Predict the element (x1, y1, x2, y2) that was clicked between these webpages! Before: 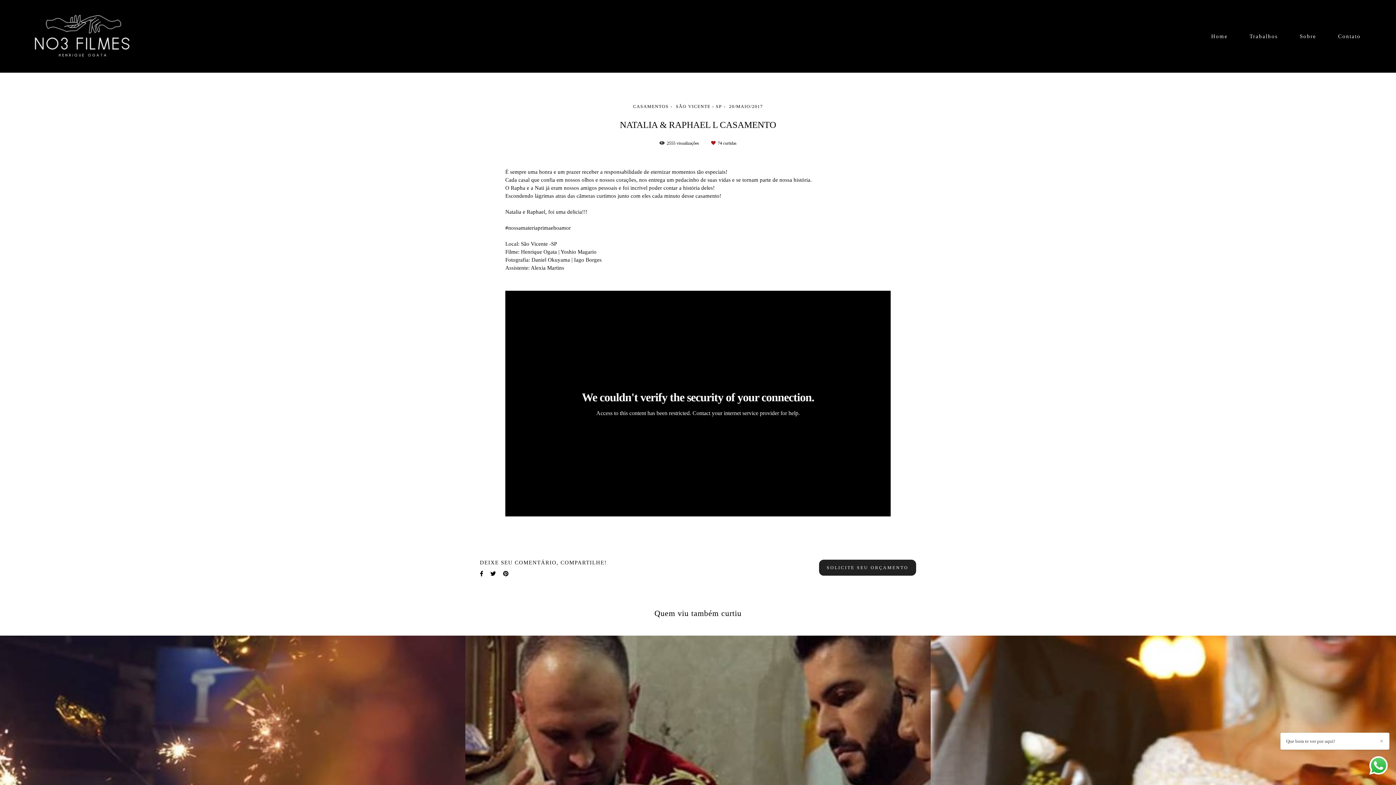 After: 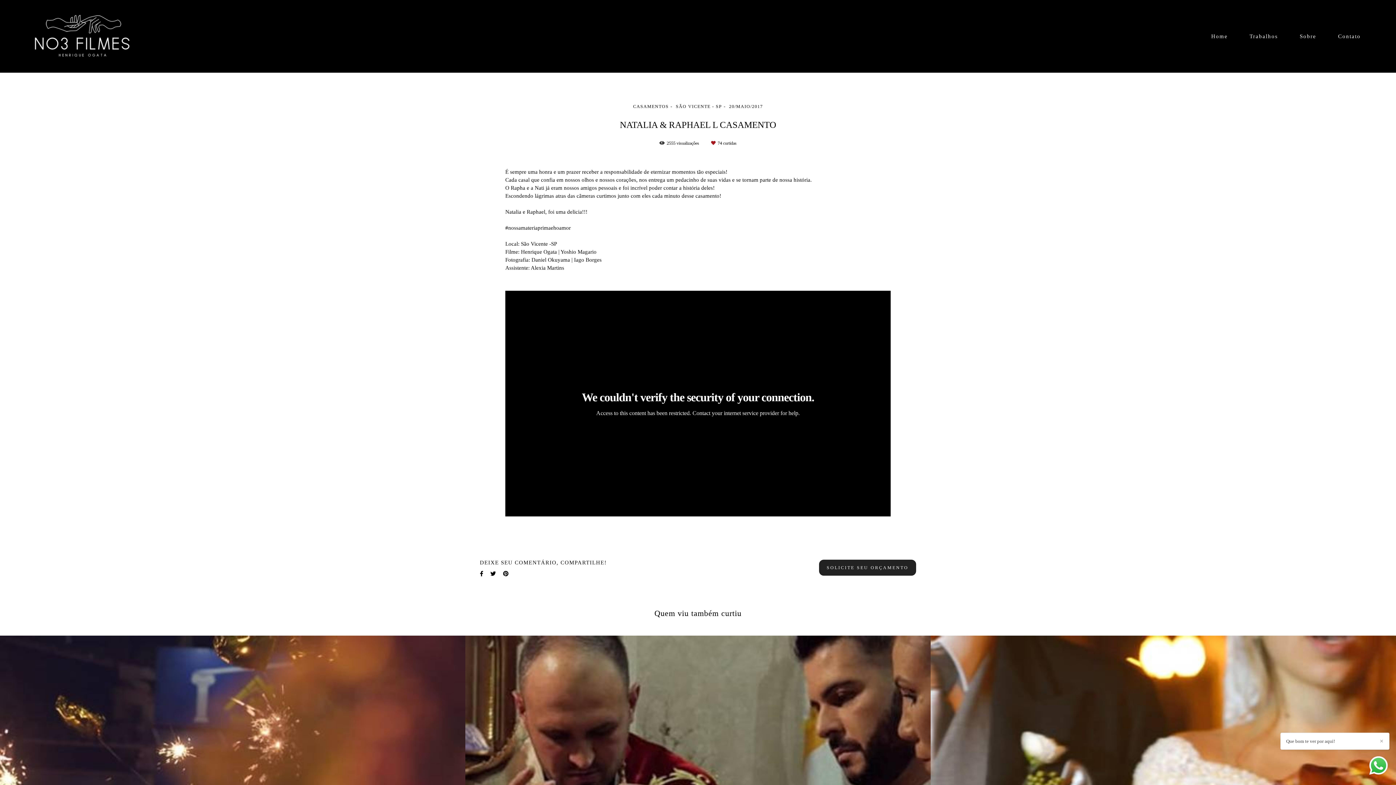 Action: bbox: (1368, 755, 1389, 778)